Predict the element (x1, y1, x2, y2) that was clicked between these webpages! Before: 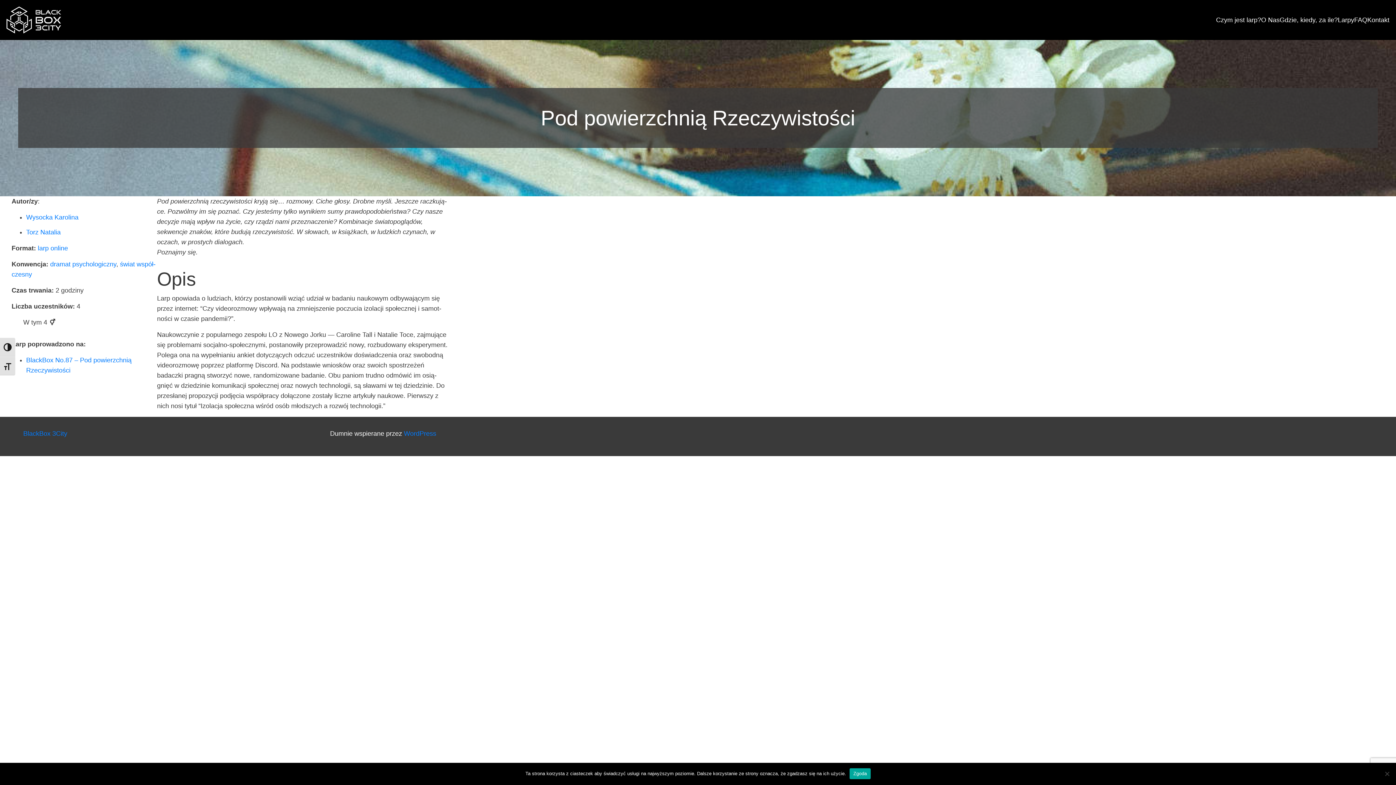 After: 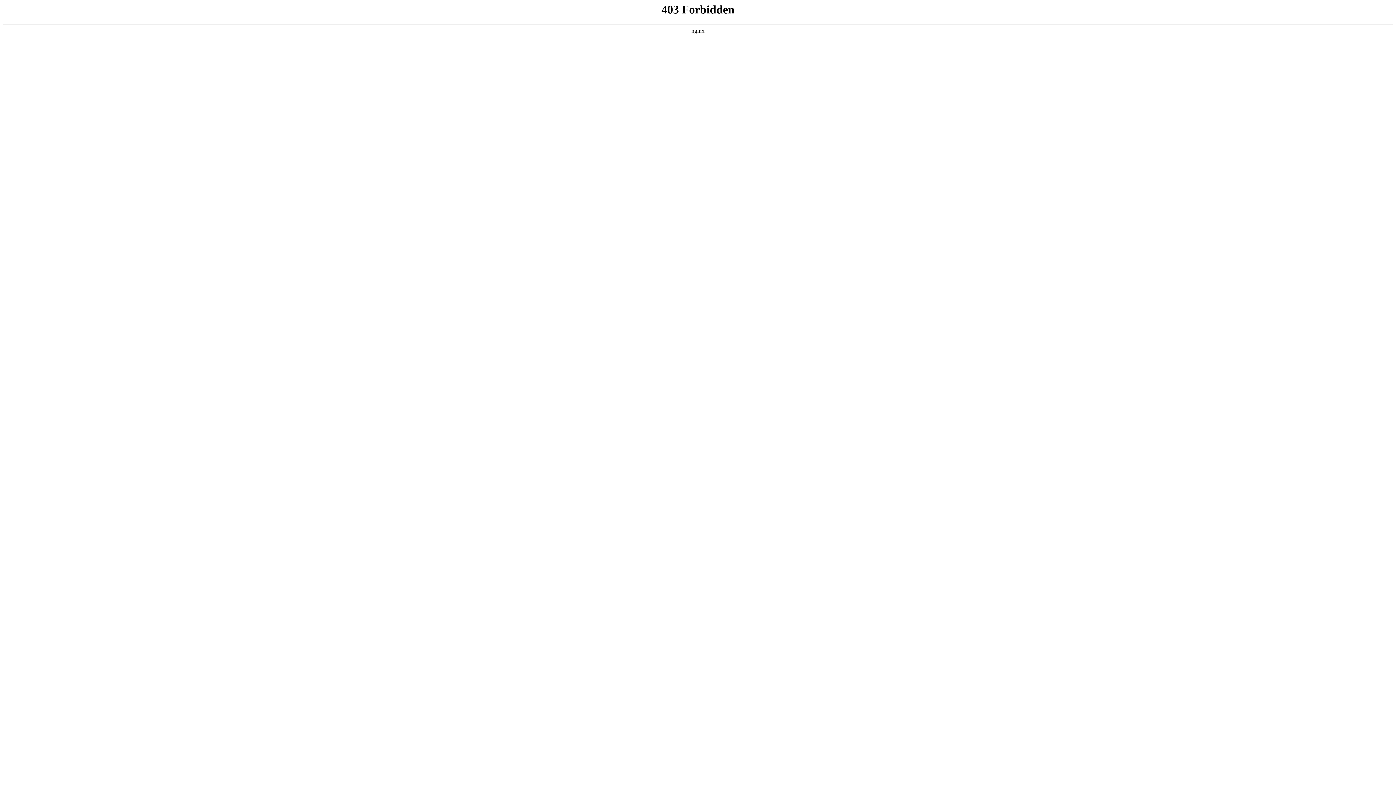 Action: label: WordPress bbox: (404, 430, 436, 437)